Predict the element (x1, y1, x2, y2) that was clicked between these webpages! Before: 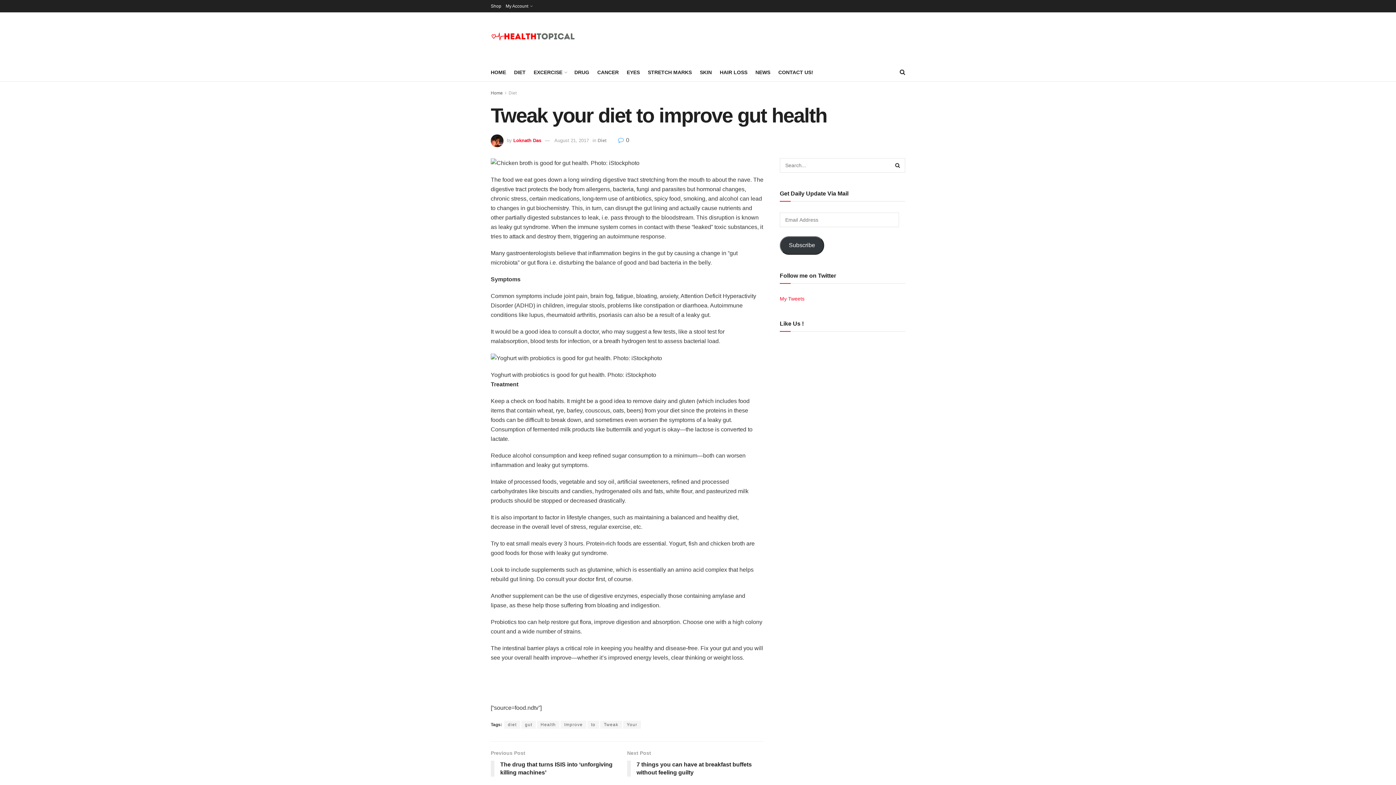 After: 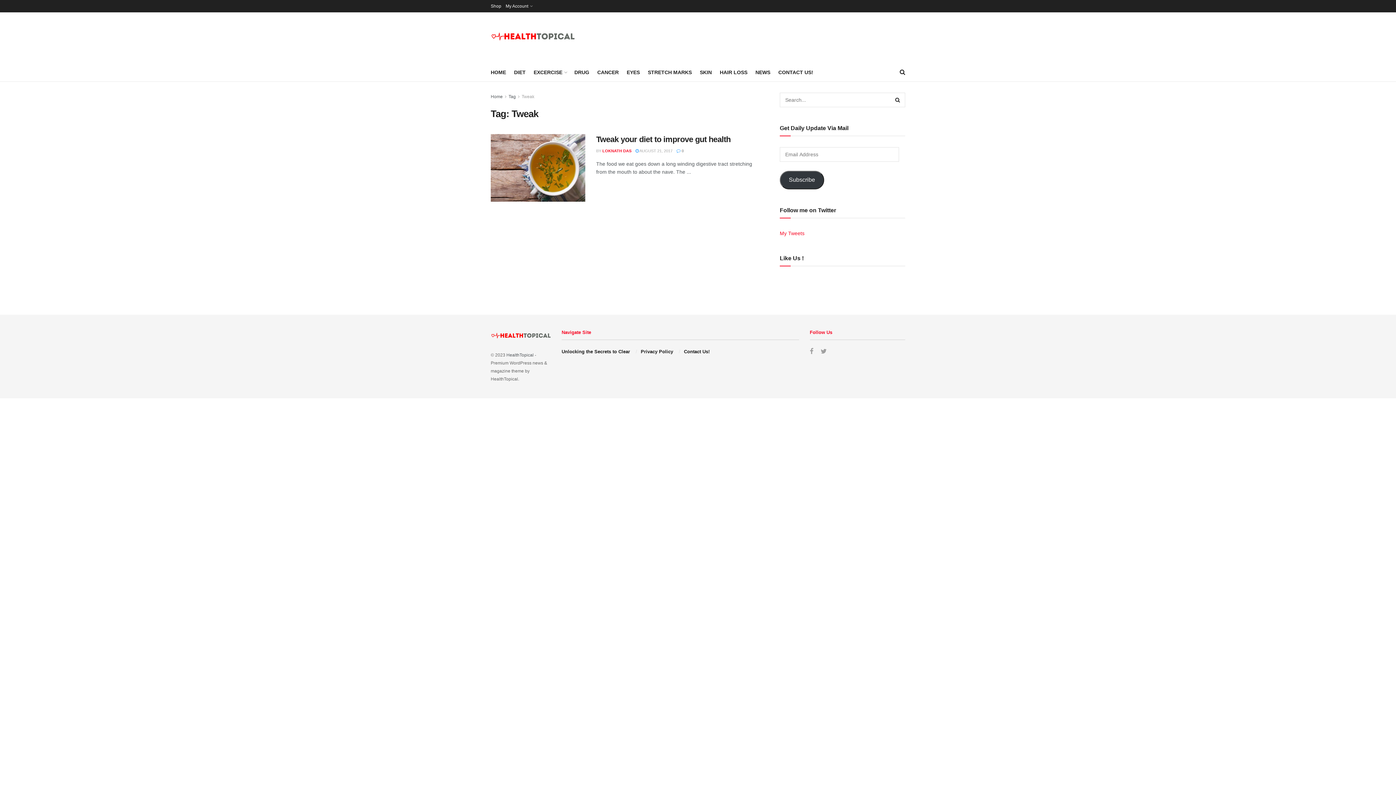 Action: label: Tweak bbox: (600, 721, 622, 729)